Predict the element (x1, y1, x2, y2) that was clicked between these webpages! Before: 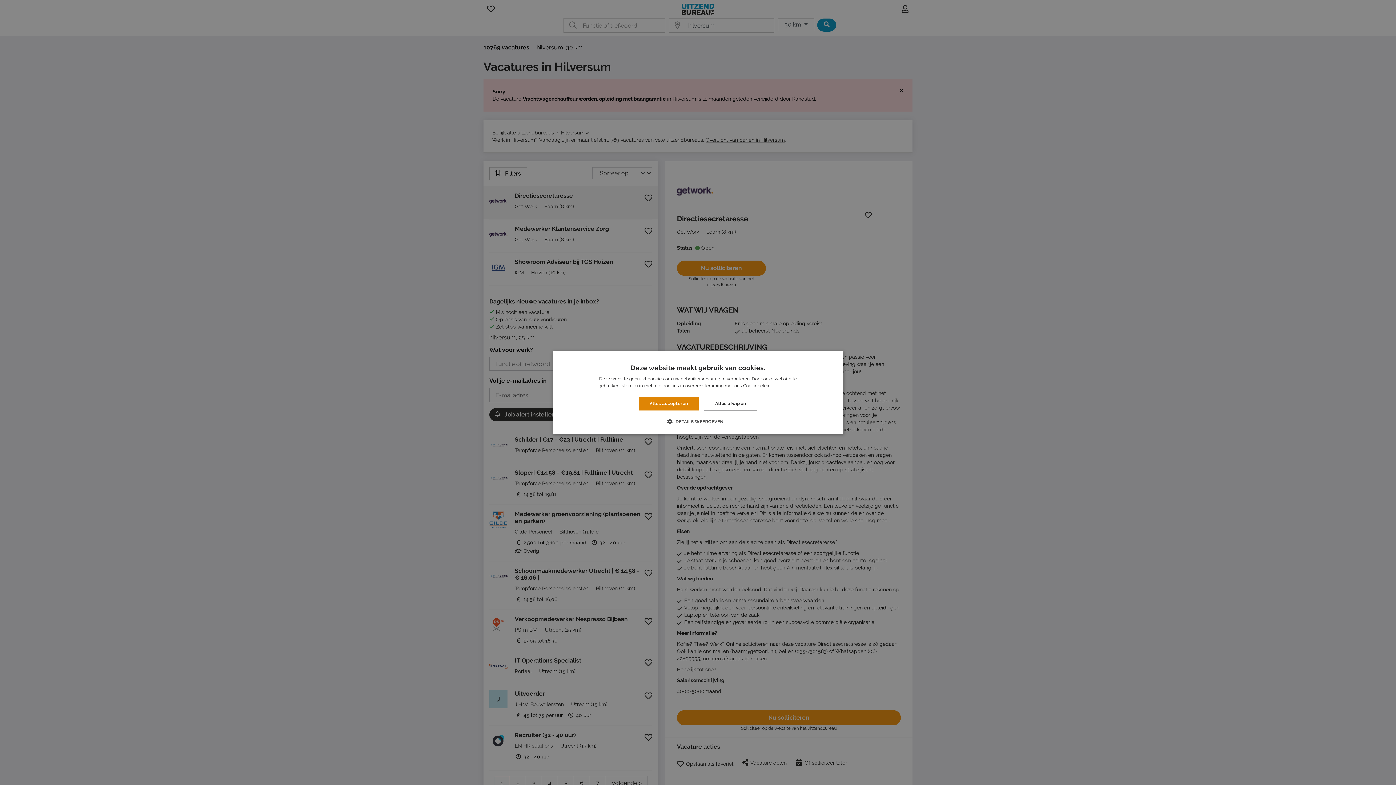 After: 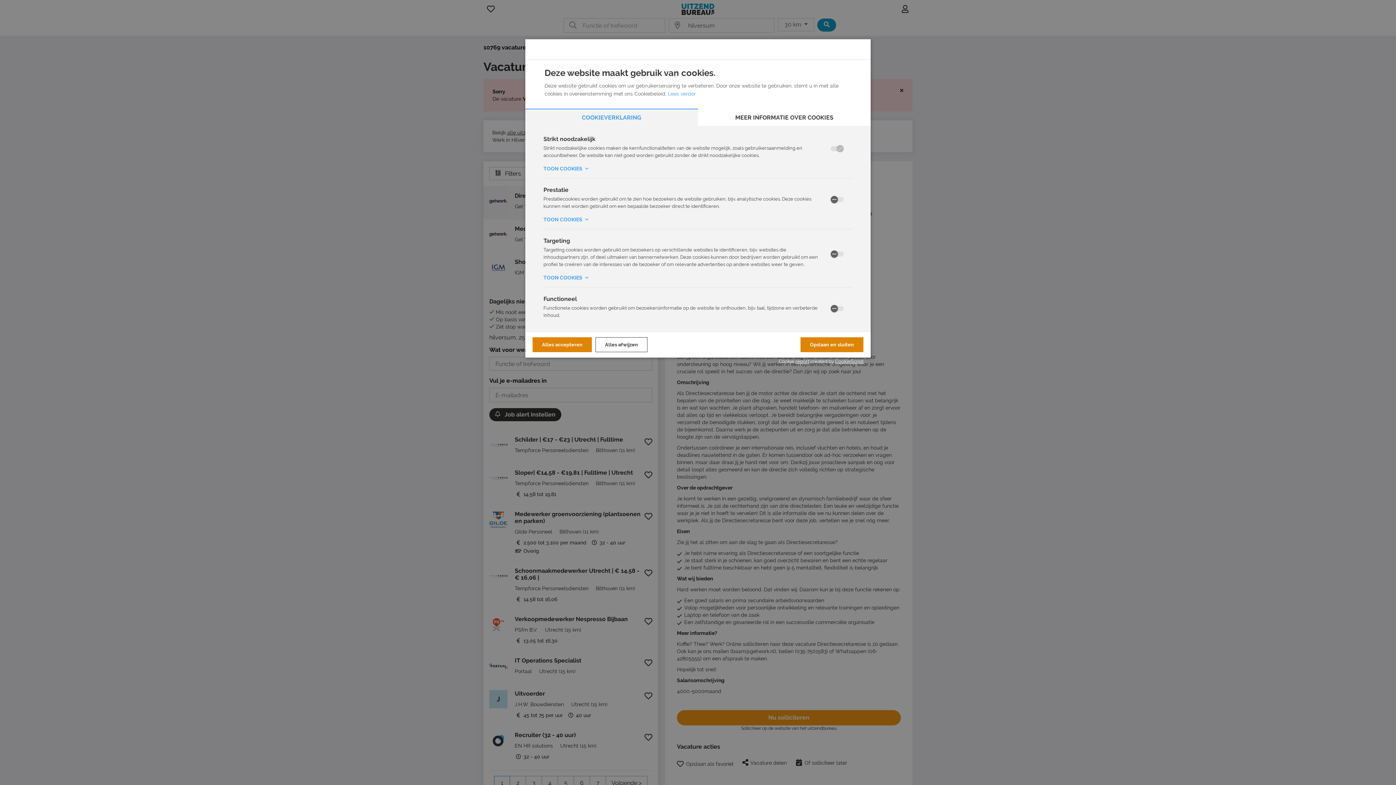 Action: bbox: (672, 418, 723, 425) label:  DETAILS WEERGEVEN